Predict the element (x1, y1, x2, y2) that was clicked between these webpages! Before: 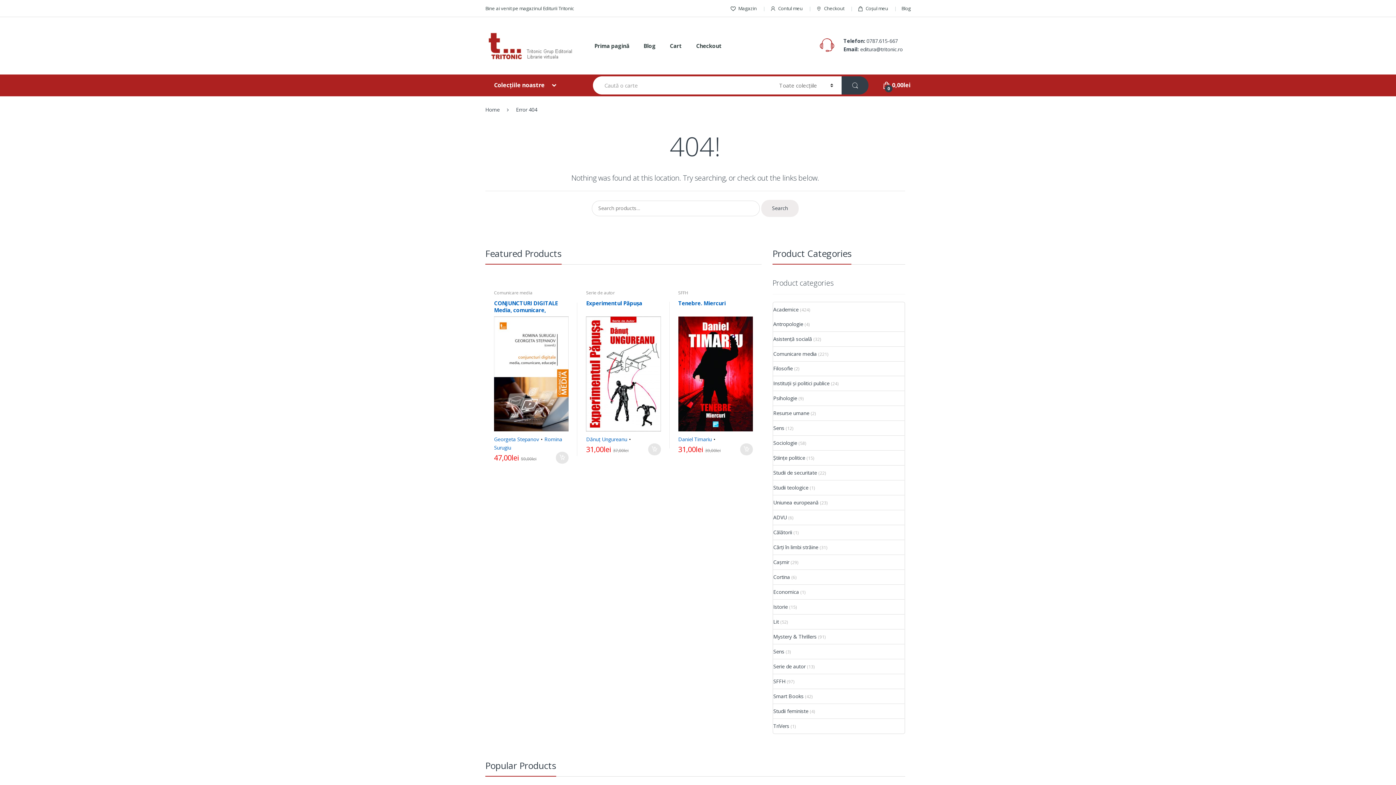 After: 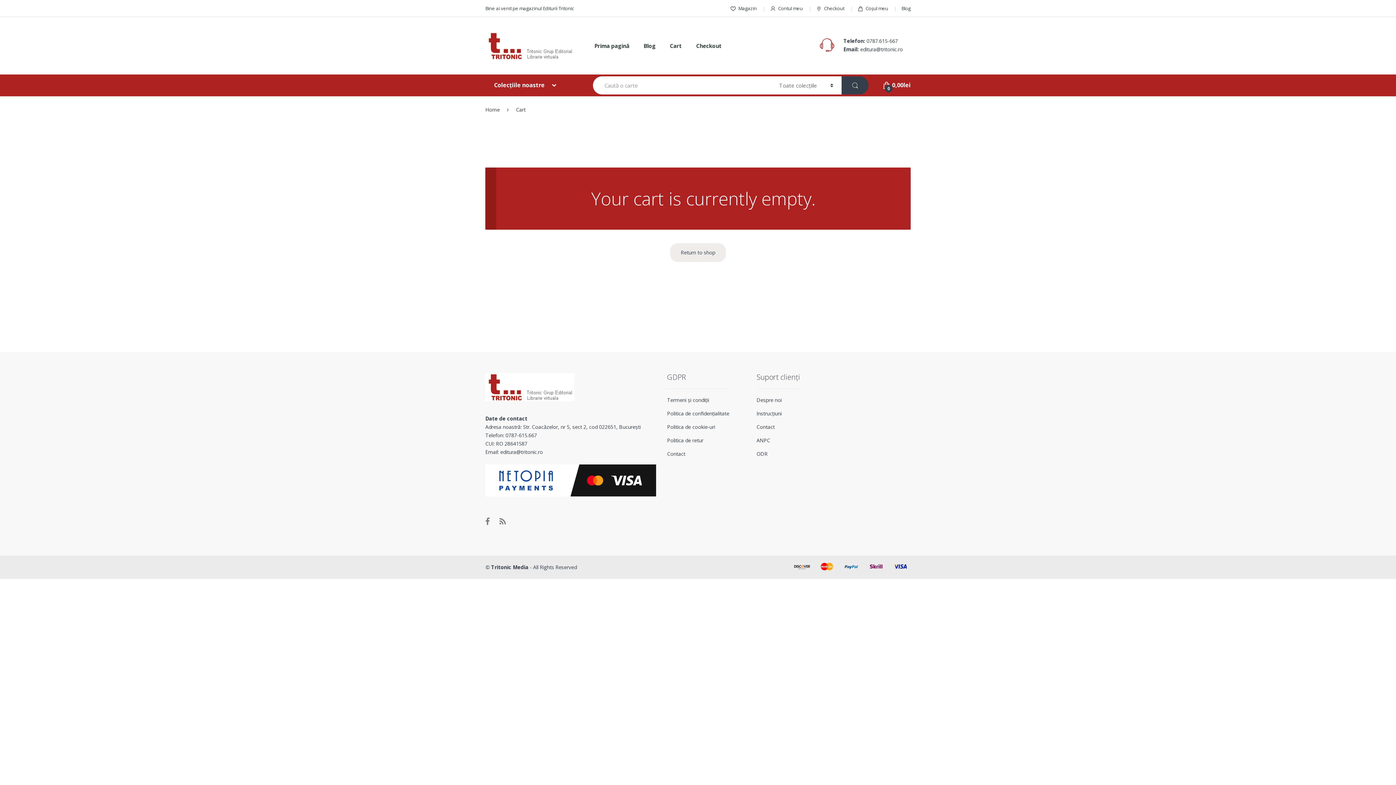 Action: label:  
0
0,00lei bbox: (882, 76, 910, 93)